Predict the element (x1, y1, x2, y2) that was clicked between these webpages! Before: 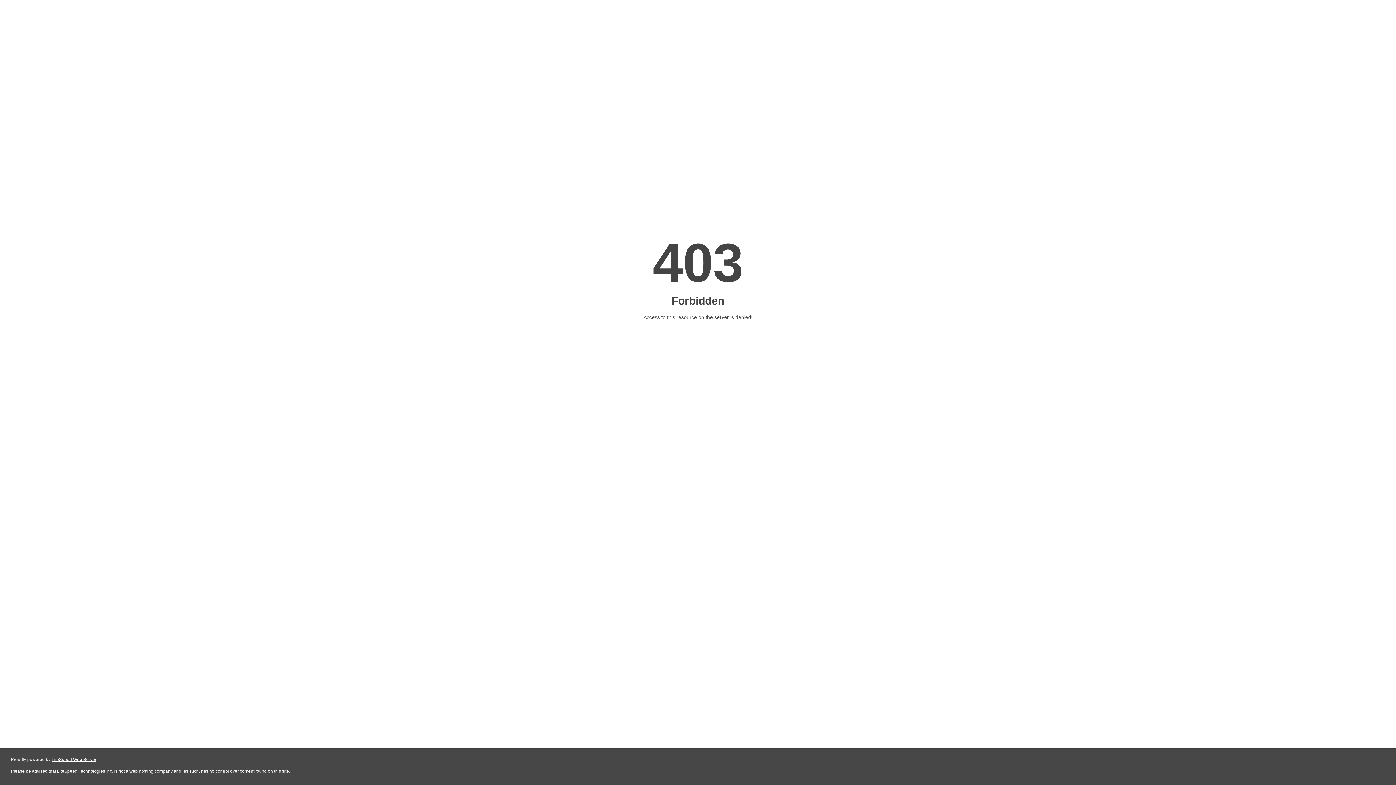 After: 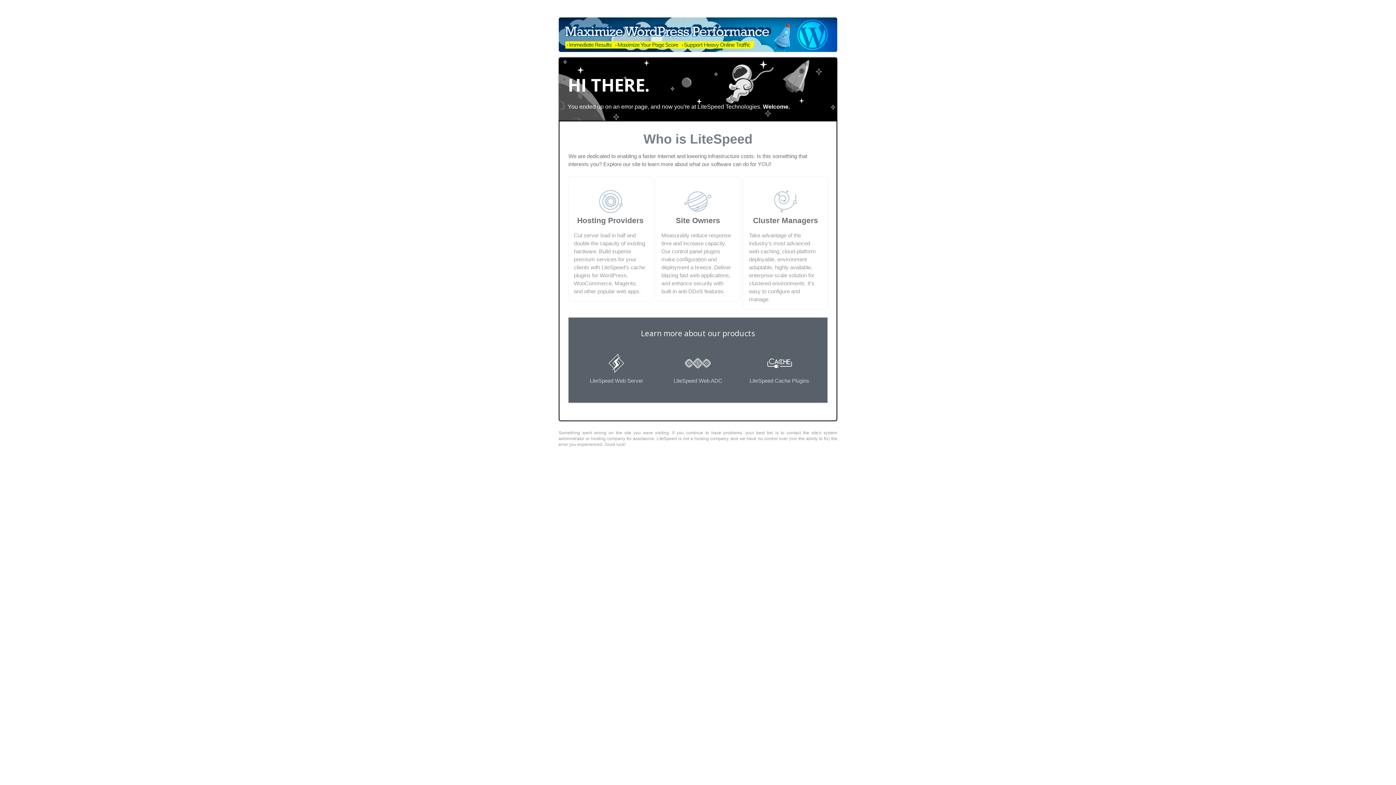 Action: label: LiteSpeed Web Server bbox: (51, 757, 96, 762)